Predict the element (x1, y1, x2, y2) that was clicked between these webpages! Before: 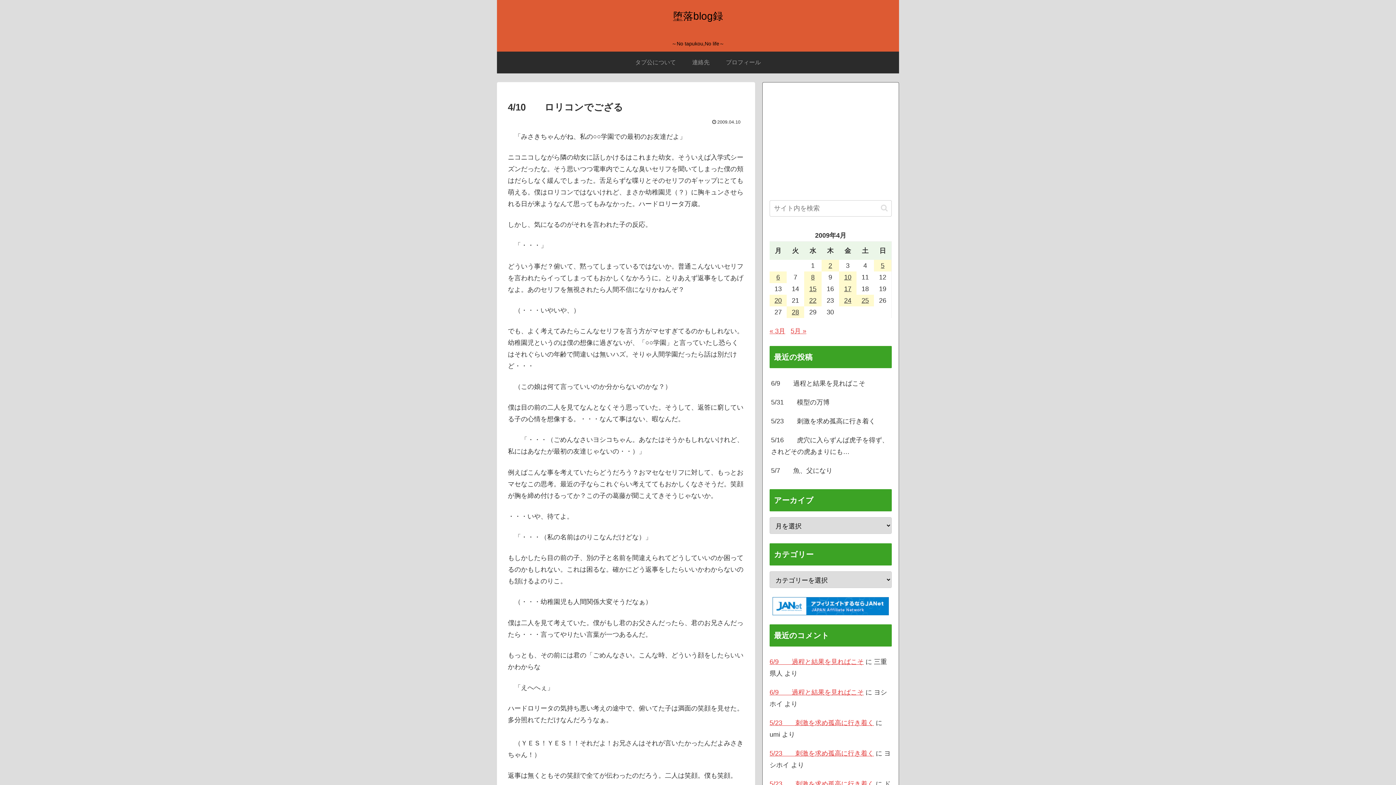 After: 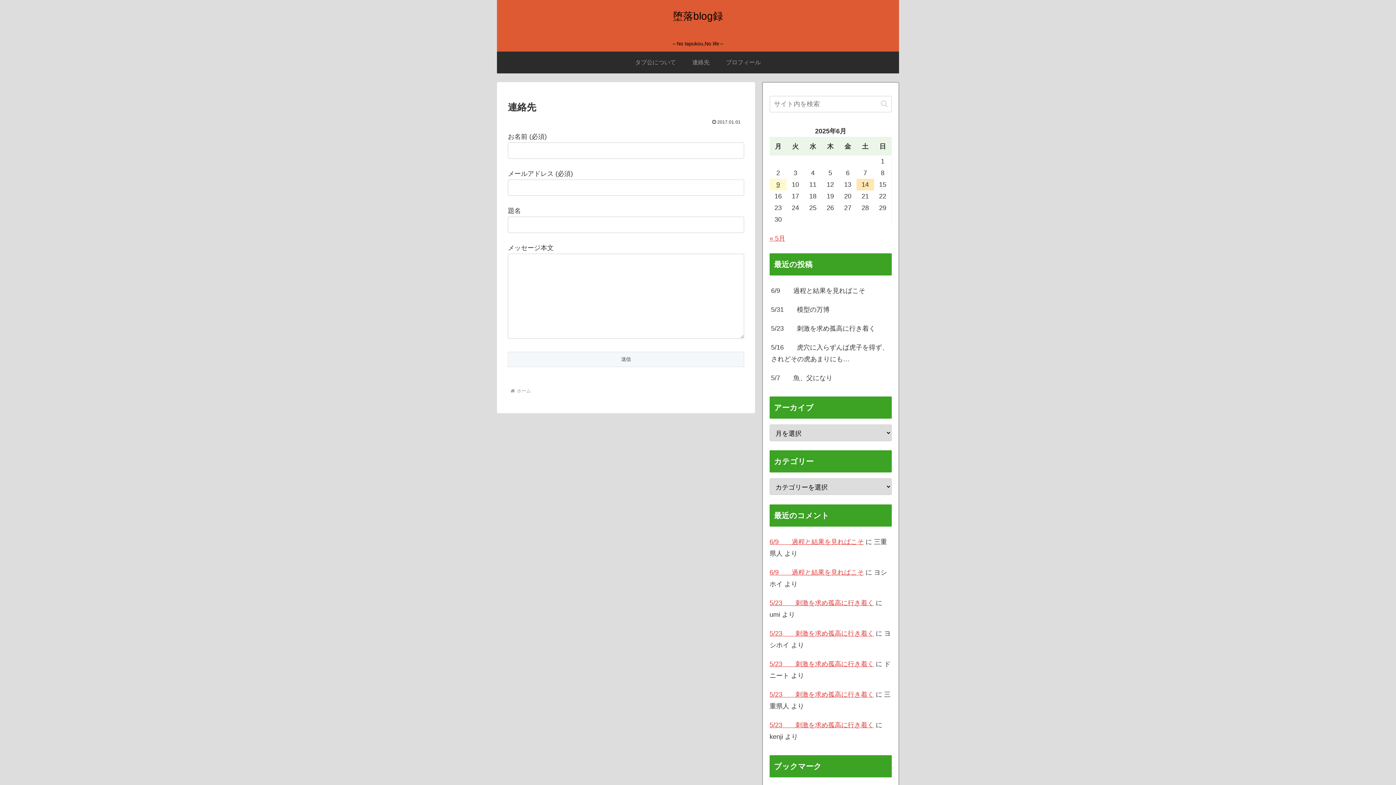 Action: label: 連絡先 bbox: (684, 51, 717, 73)